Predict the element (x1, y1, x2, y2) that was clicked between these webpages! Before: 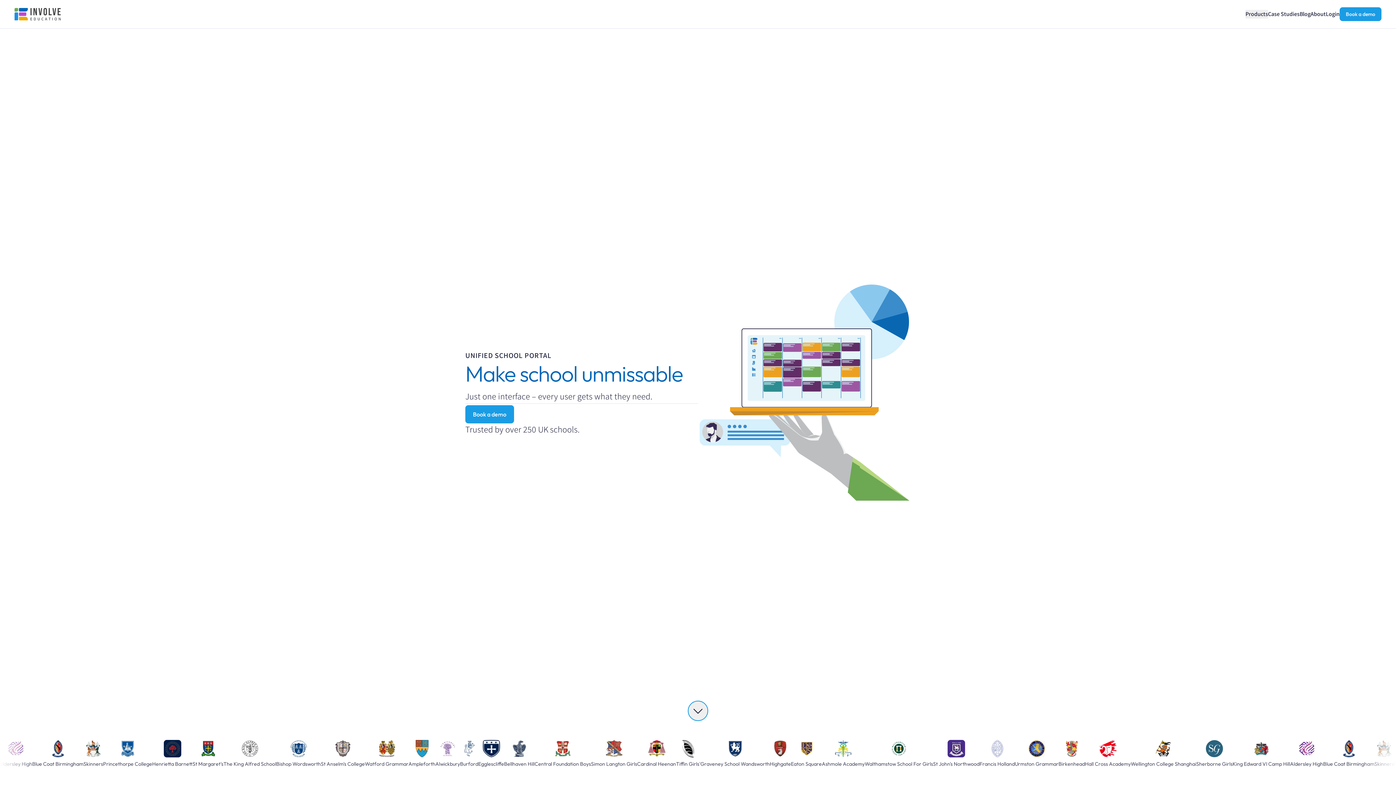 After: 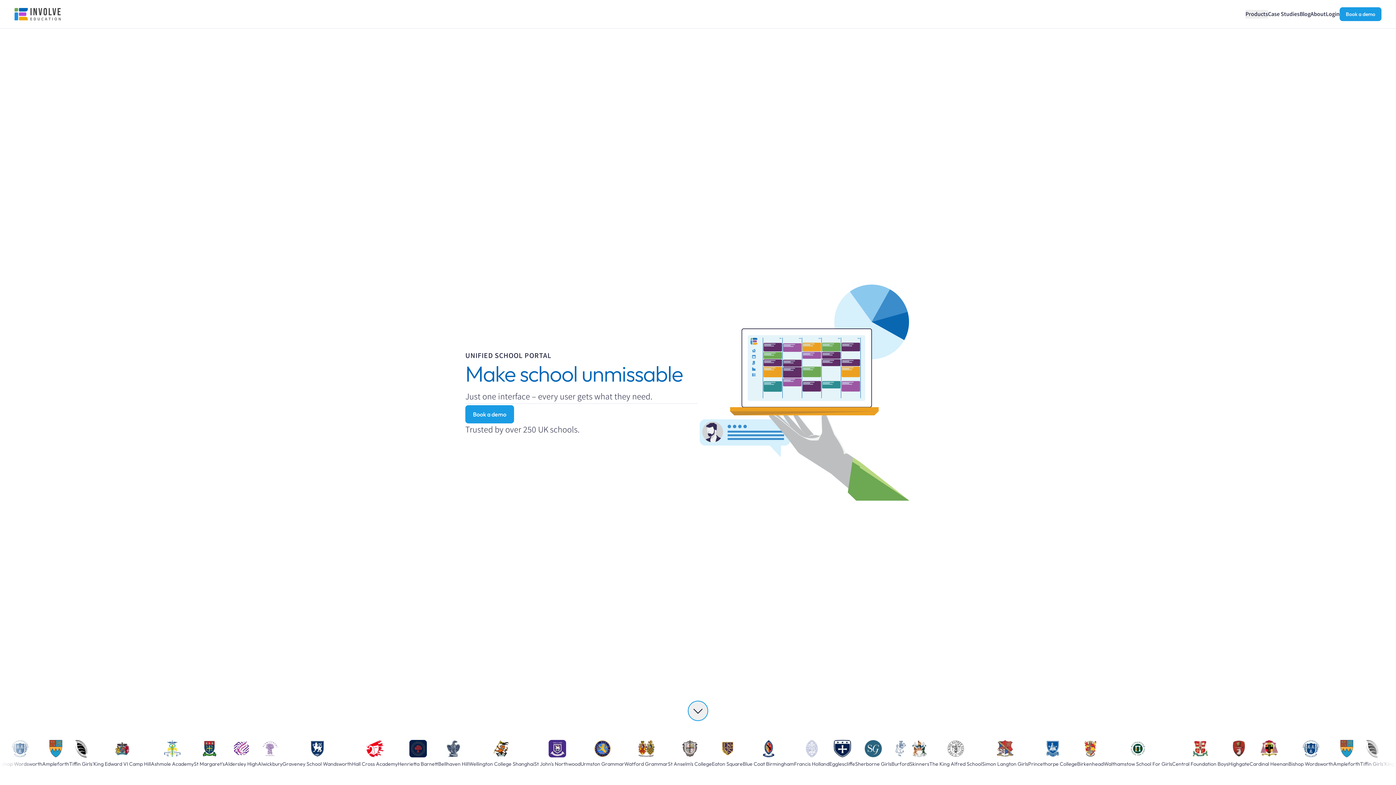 Action: label: Involve Education Logo bbox: (14, 8, 61, 20)